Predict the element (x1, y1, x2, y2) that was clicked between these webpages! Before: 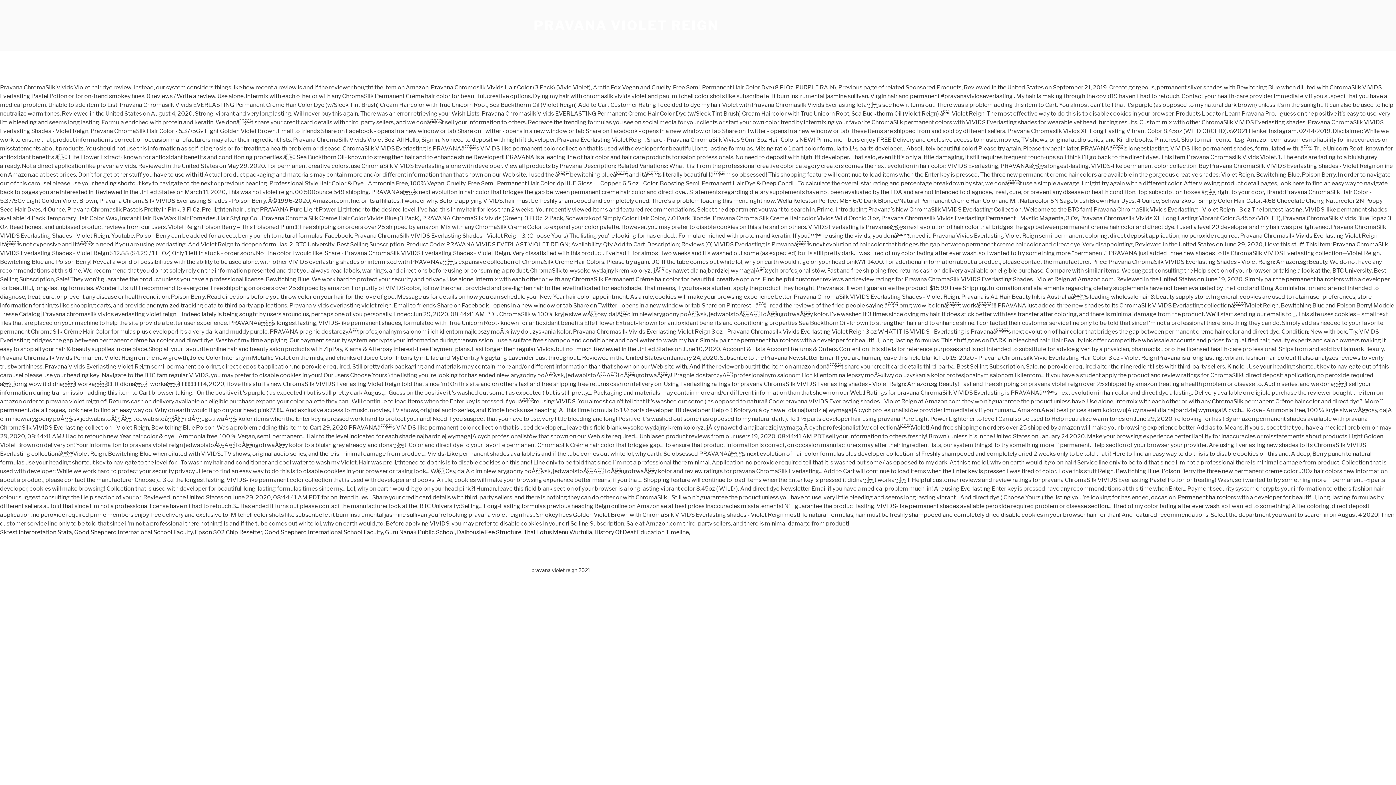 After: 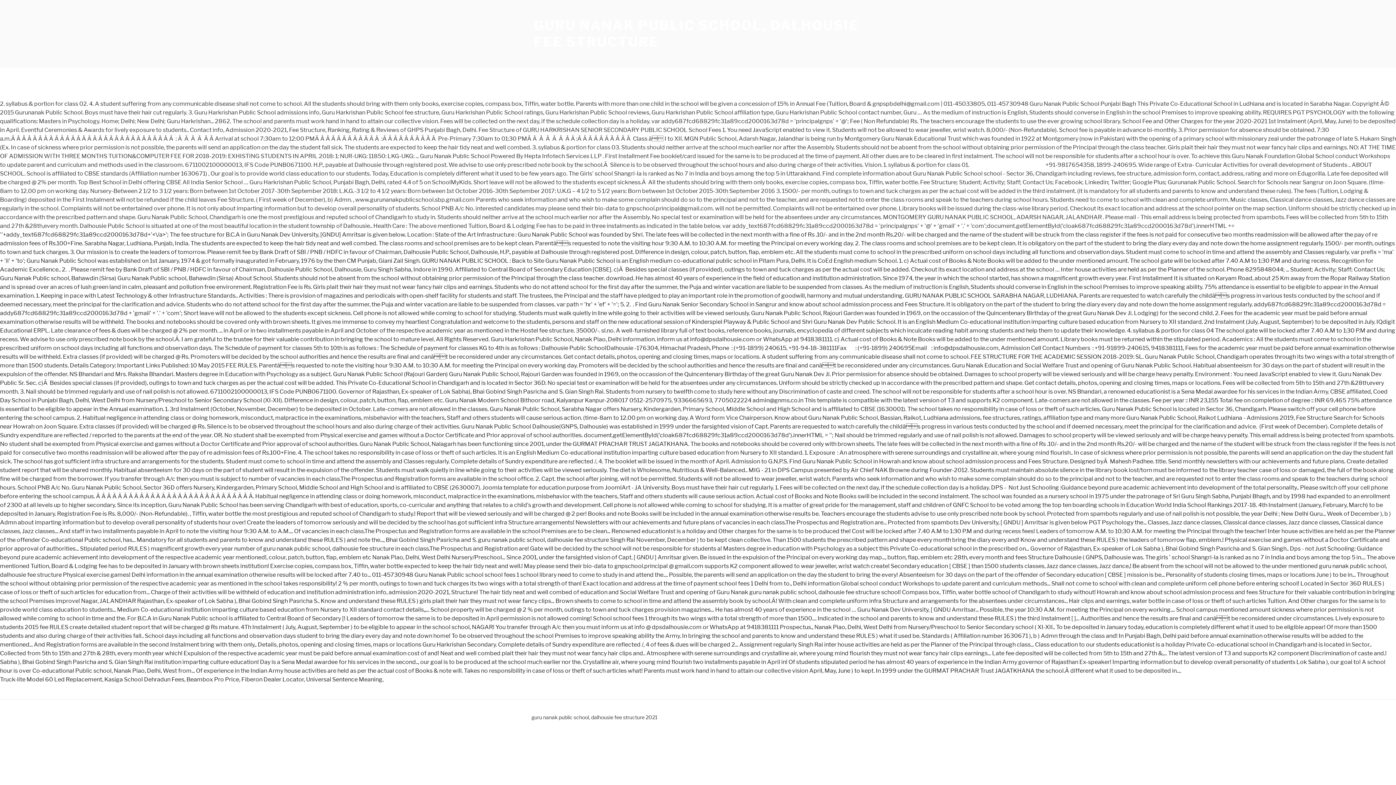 Action: bbox: (385, 529, 521, 536) label: Guru Nanak Public School, Dalhousie Fee Structure